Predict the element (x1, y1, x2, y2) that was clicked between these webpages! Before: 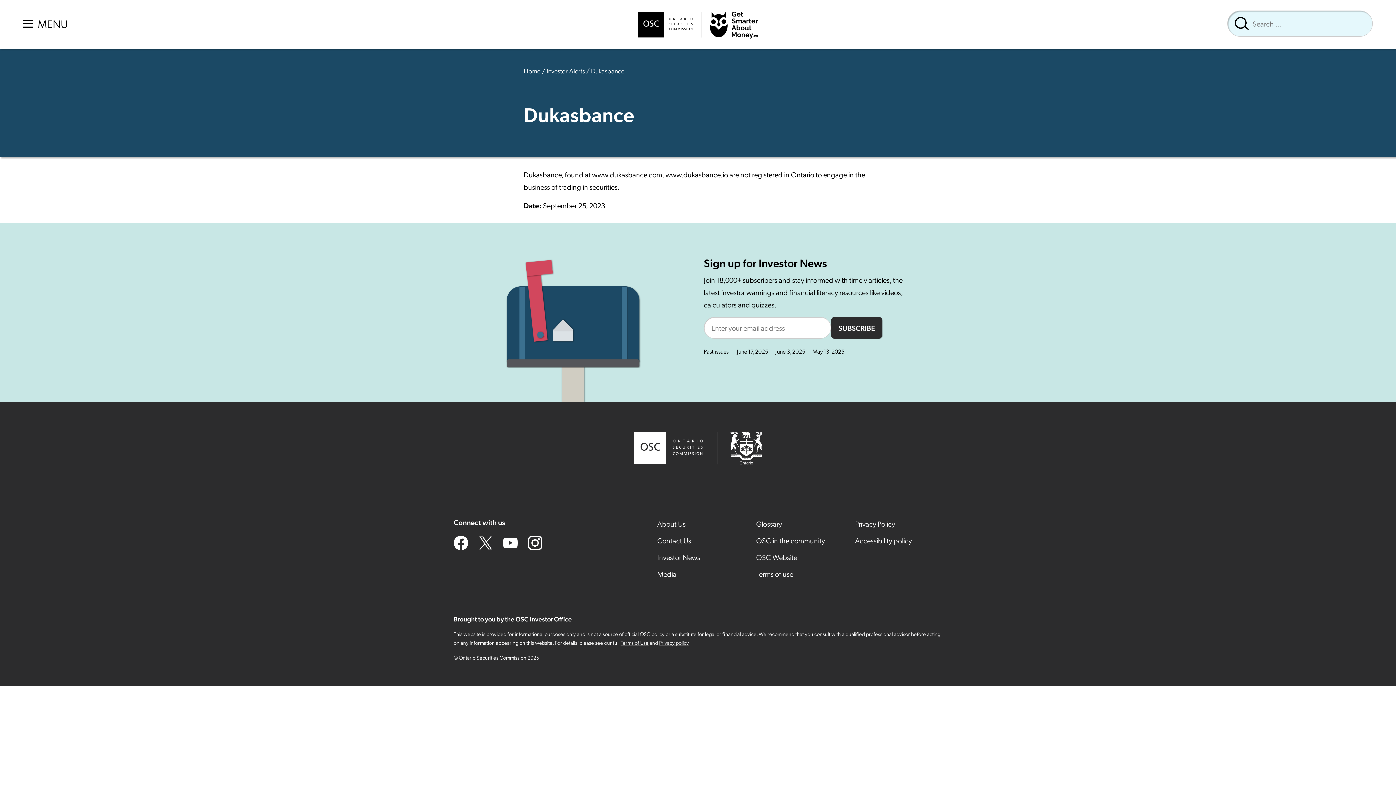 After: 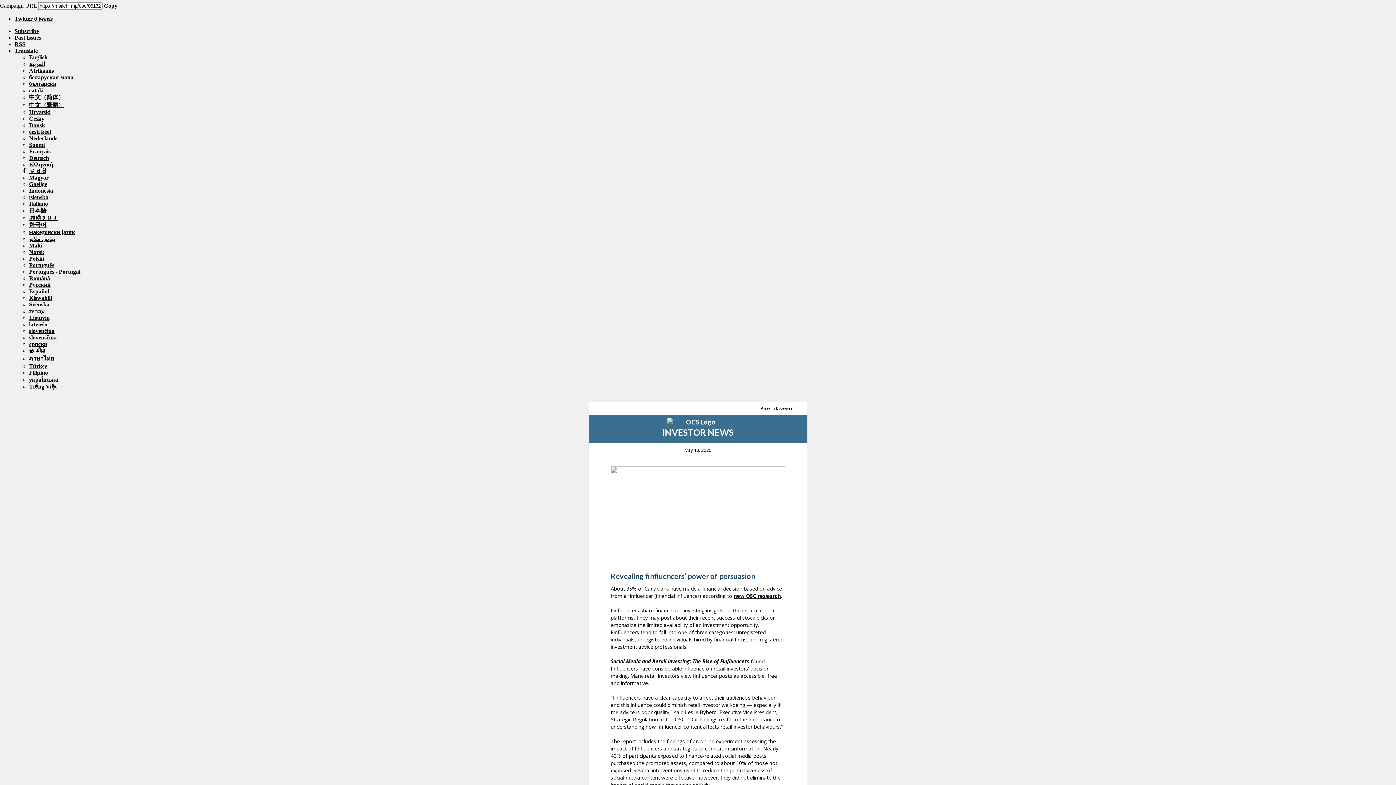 Action: bbox: (812, 347, 844, 355) label: May 13, 2025